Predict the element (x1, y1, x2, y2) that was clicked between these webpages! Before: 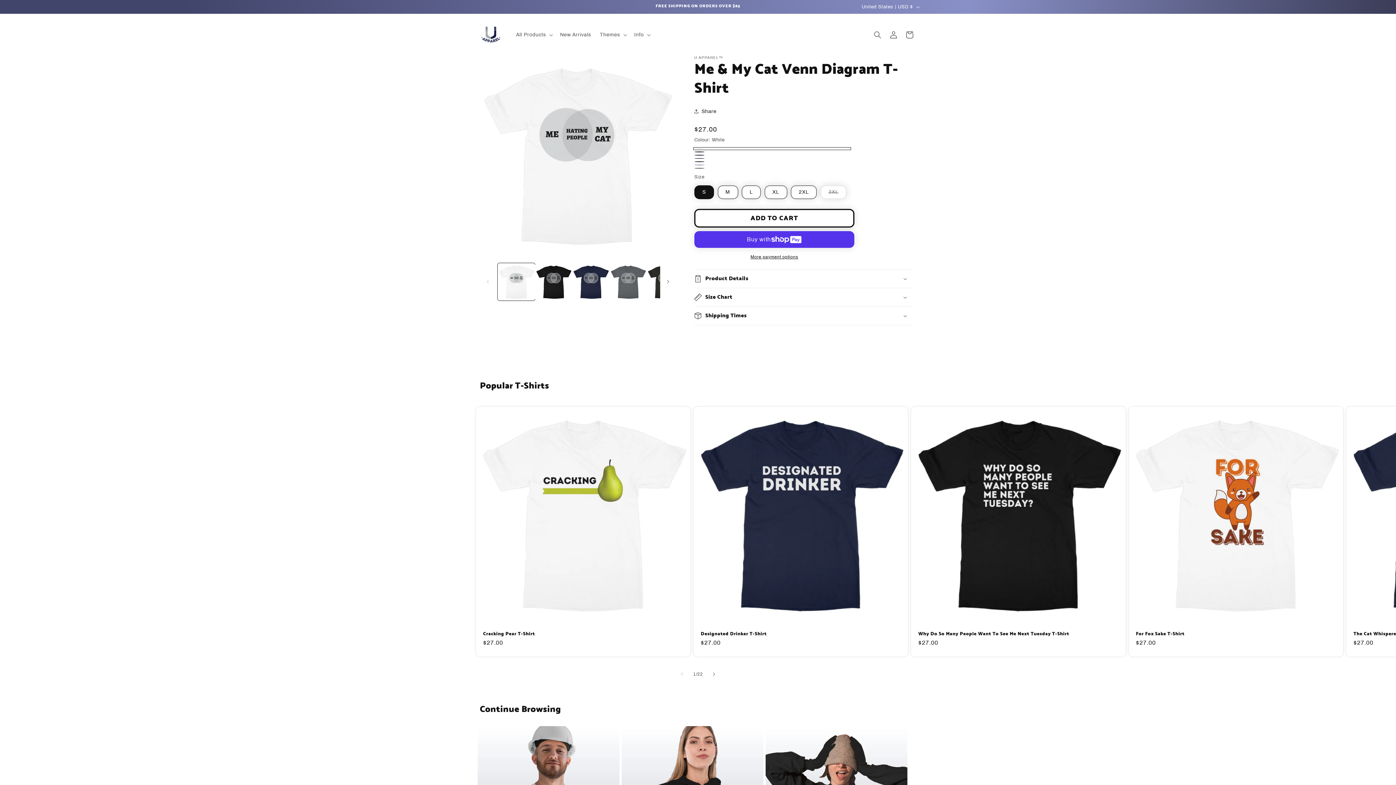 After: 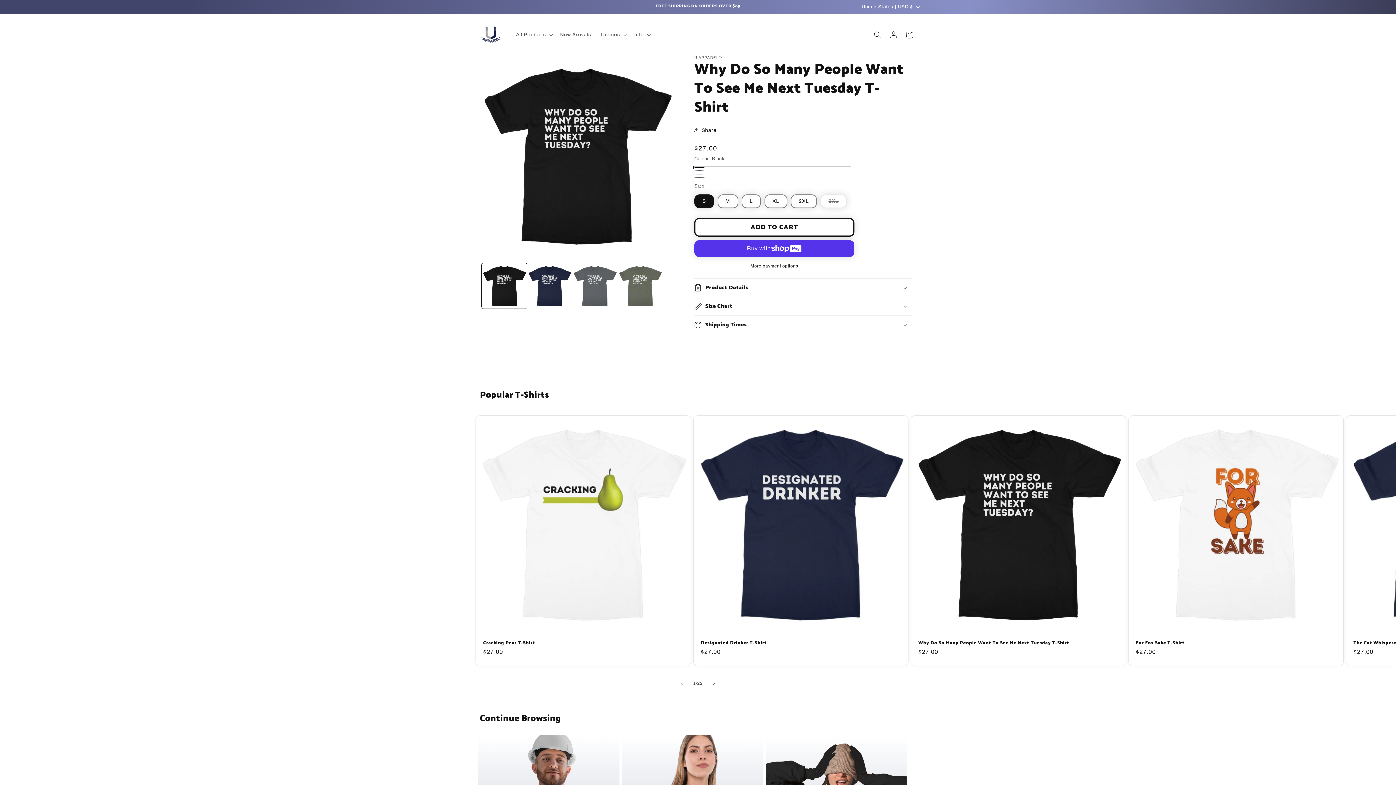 Action: label: Why Do So Many People Want To See Me Next Tuesday T-Shirt bbox: (918, 631, 1118, 637)